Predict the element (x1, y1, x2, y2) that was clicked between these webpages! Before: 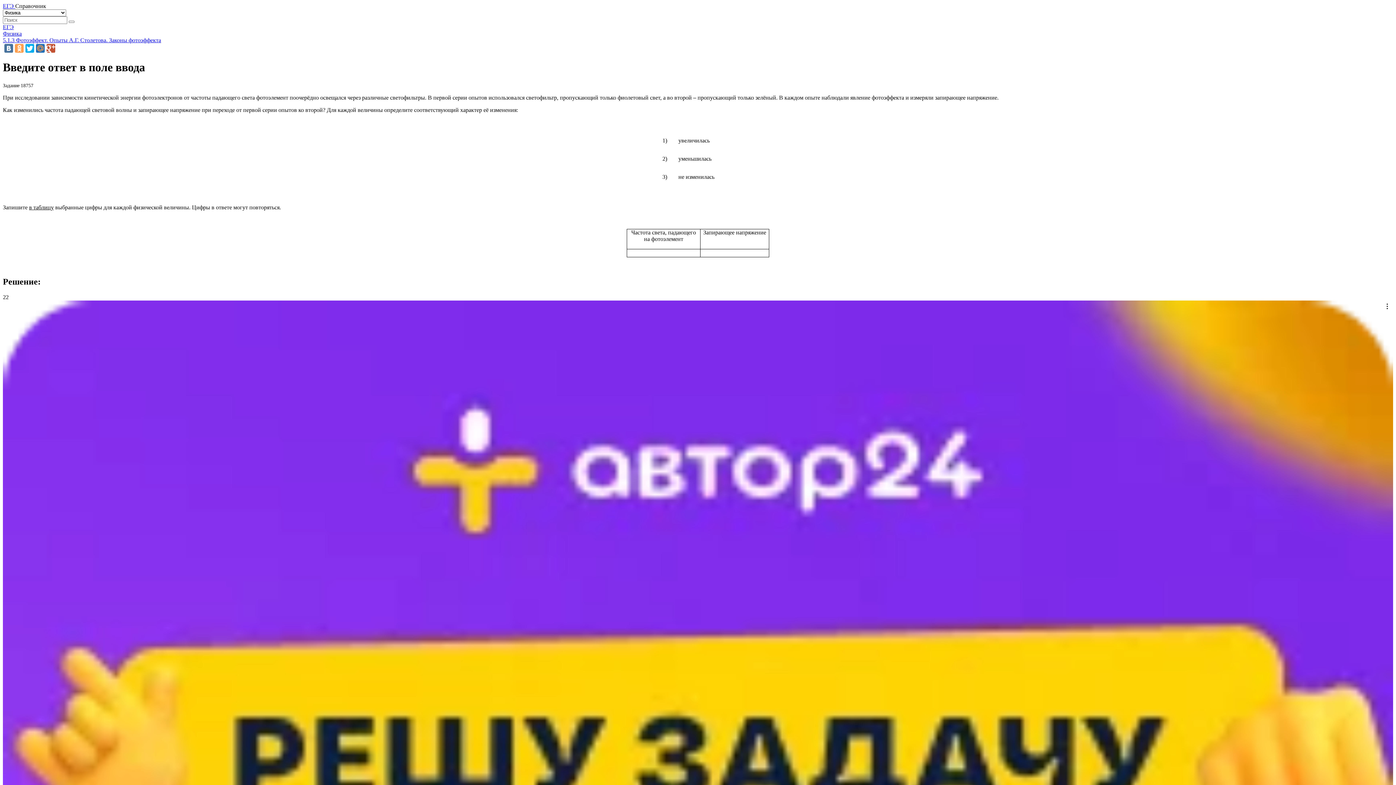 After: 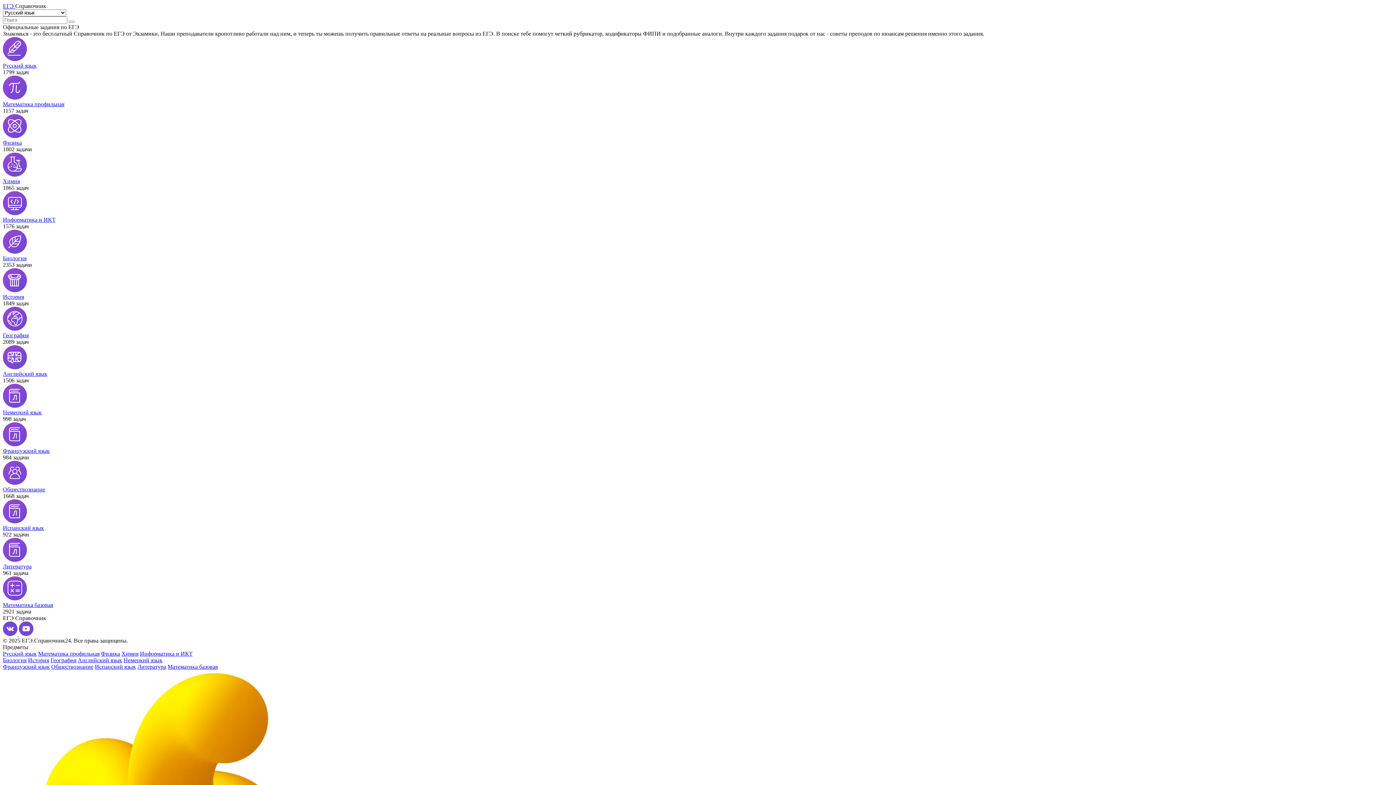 Action: bbox: (2, 2, 15, 9) label: ЕГЭ 